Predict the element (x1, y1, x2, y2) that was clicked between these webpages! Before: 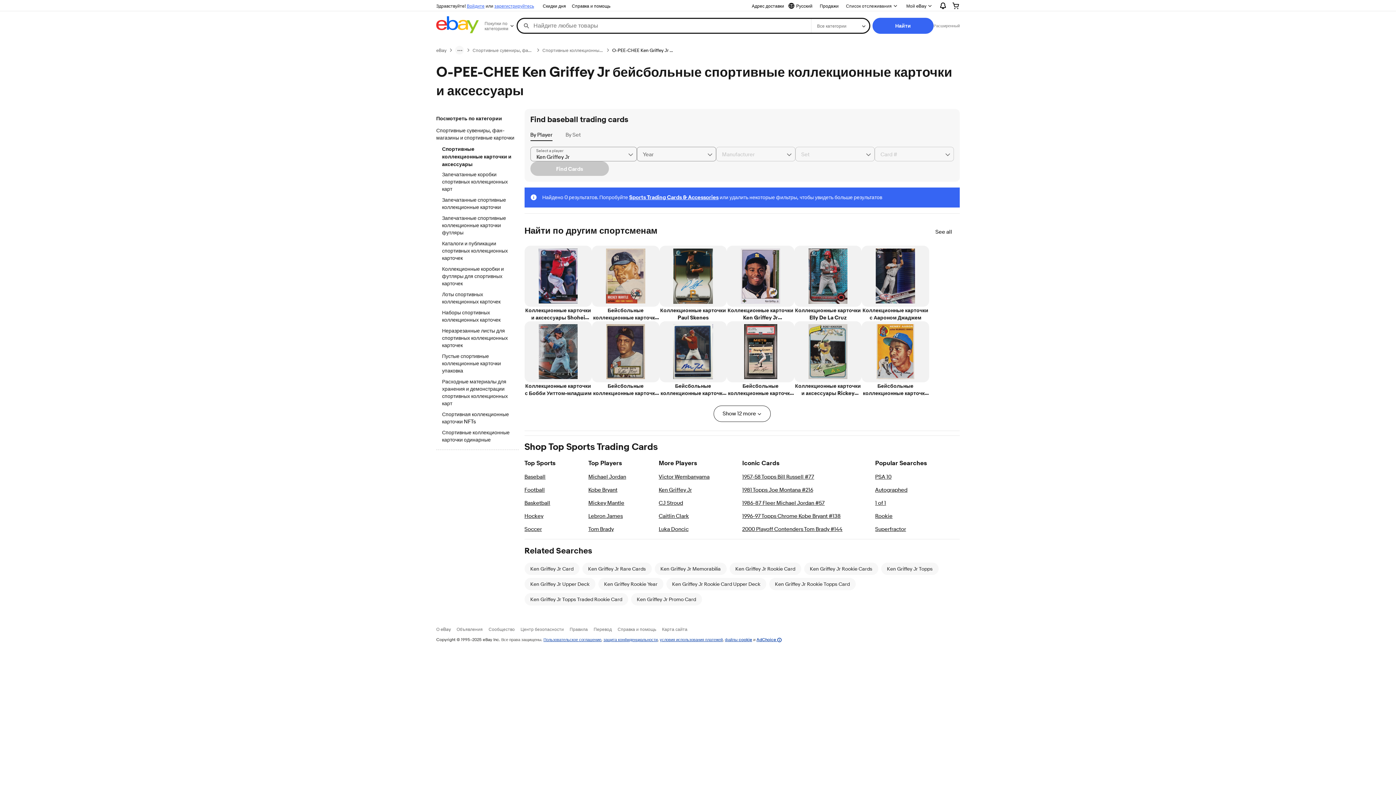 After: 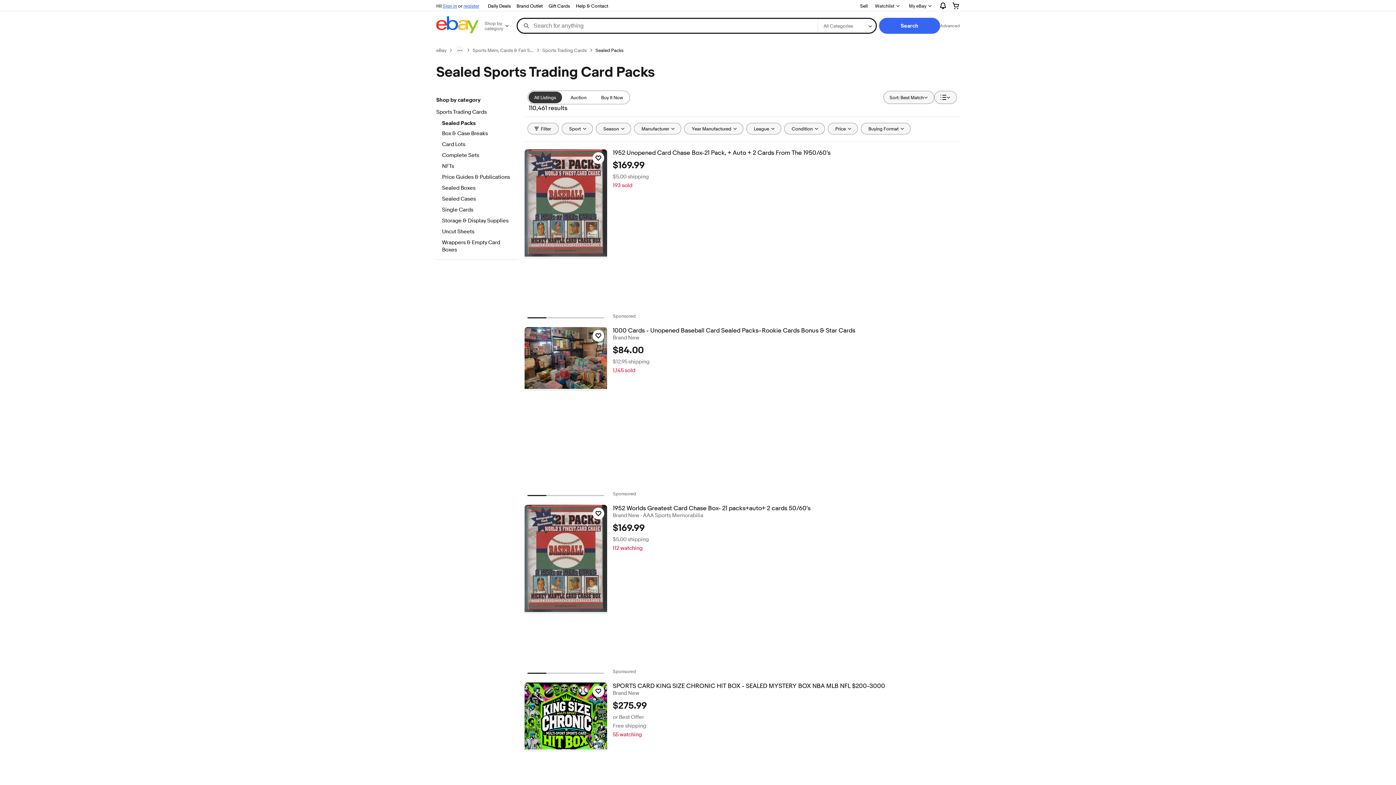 Action: label: Запечатанные спортивные коллекционные карточки bbox: (442, 196, 512, 212)